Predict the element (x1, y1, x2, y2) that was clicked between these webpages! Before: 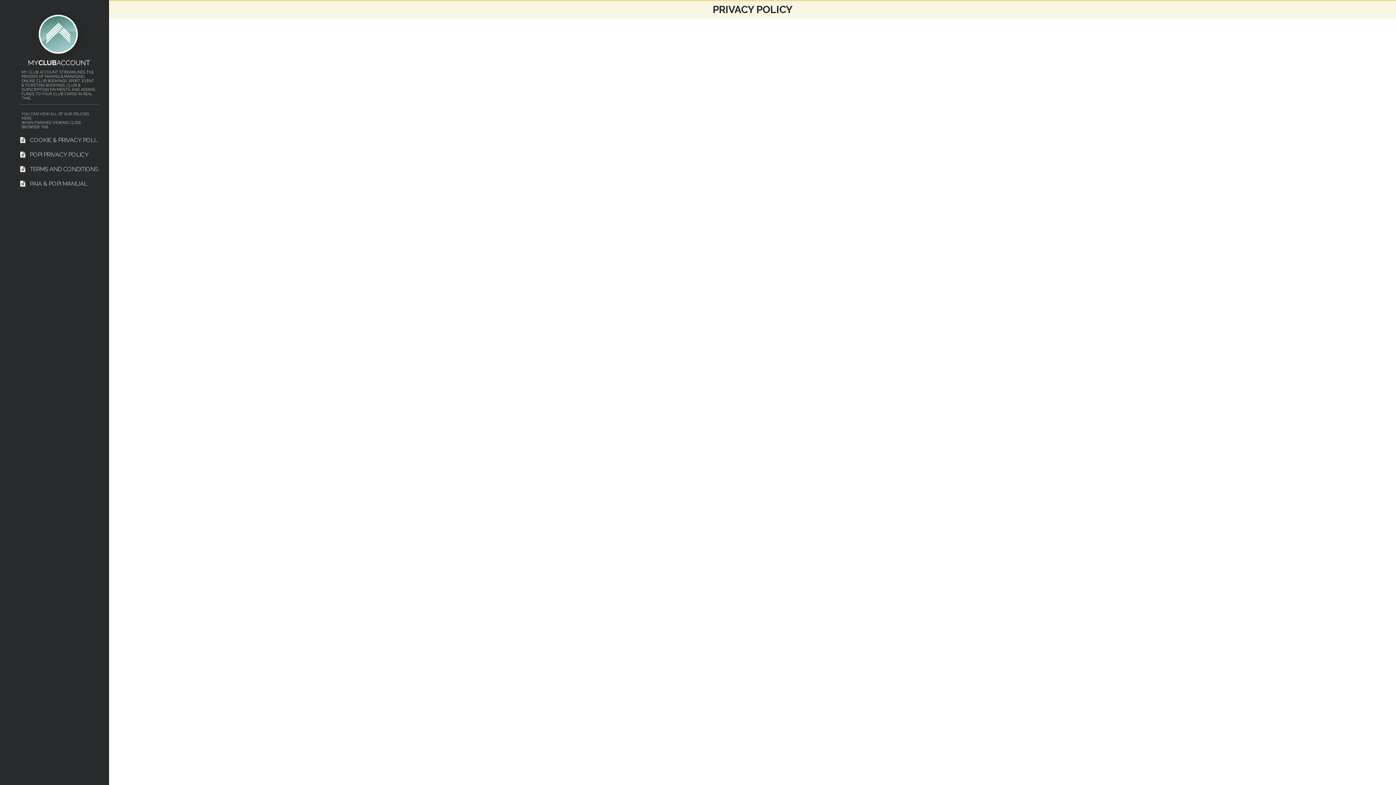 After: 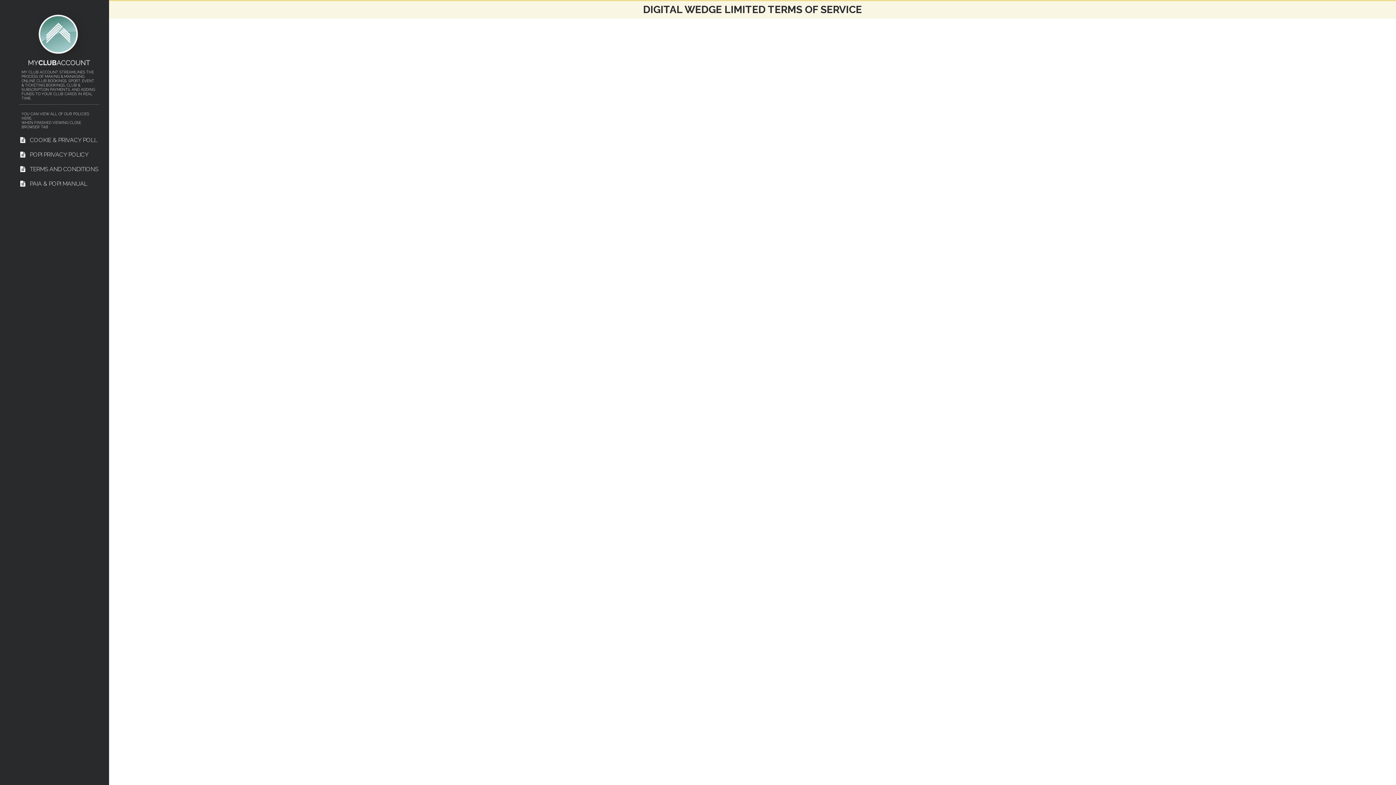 Action: bbox: (19, 162, 99, 176) label:  TERMS AND CONDITIONS